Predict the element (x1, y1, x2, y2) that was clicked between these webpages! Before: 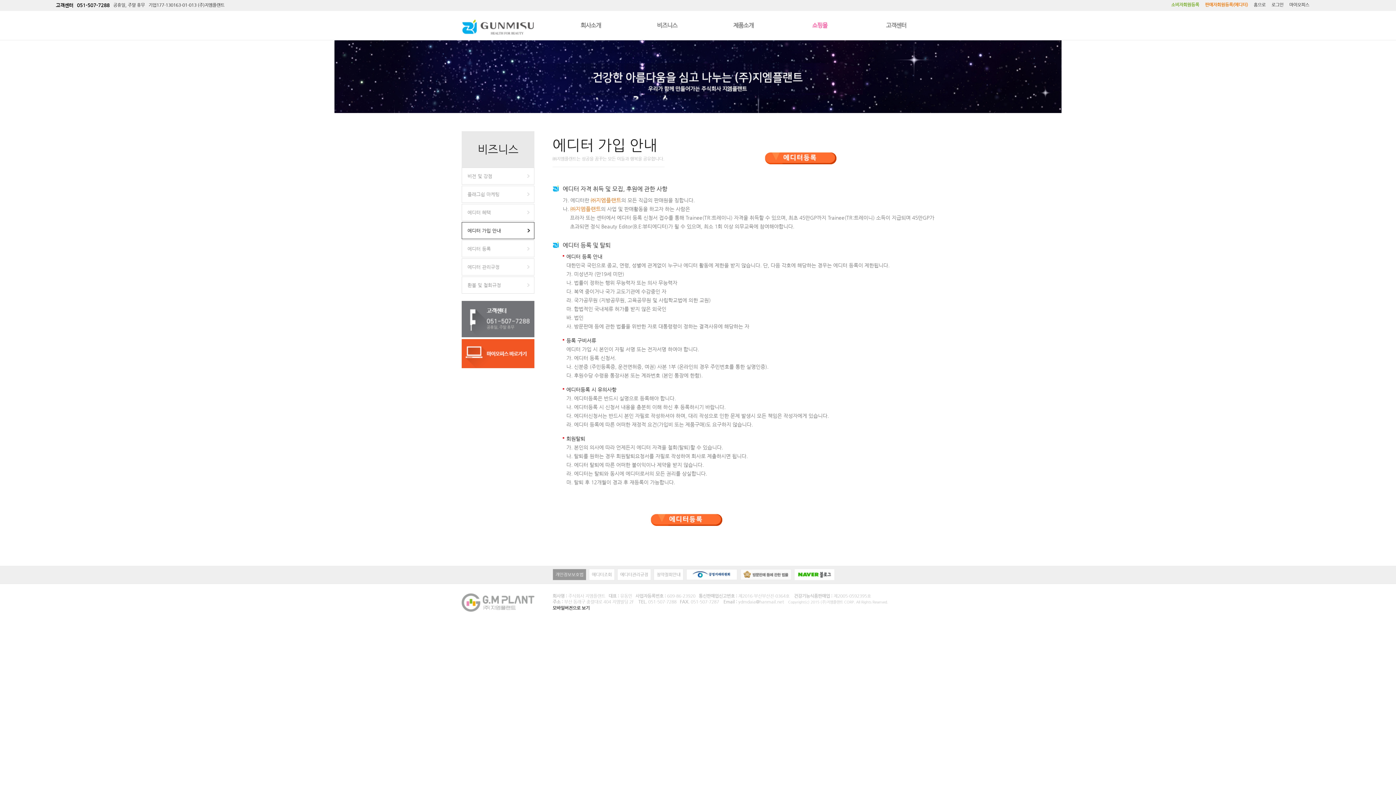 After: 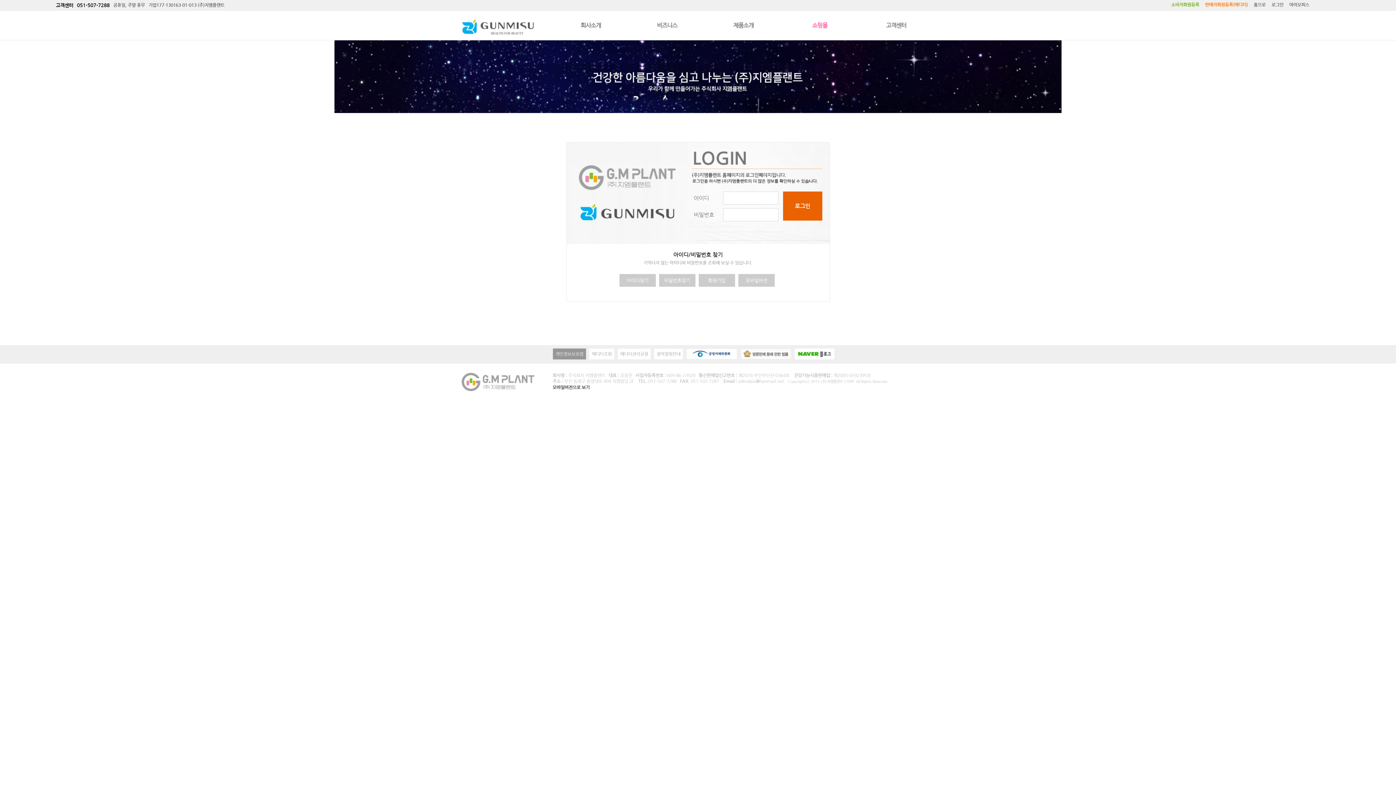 Action: bbox: (1289, 2, 1309, 7) label: 마이오피스